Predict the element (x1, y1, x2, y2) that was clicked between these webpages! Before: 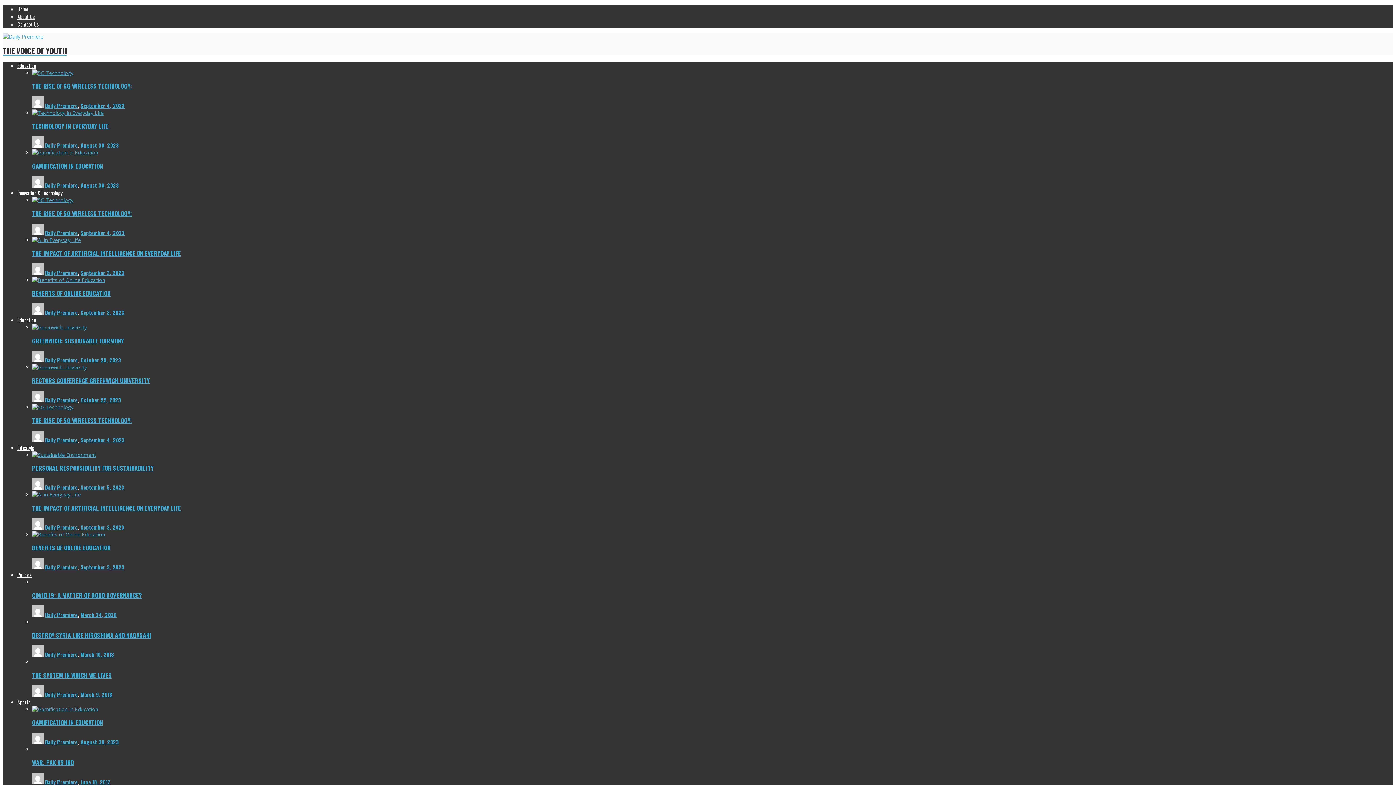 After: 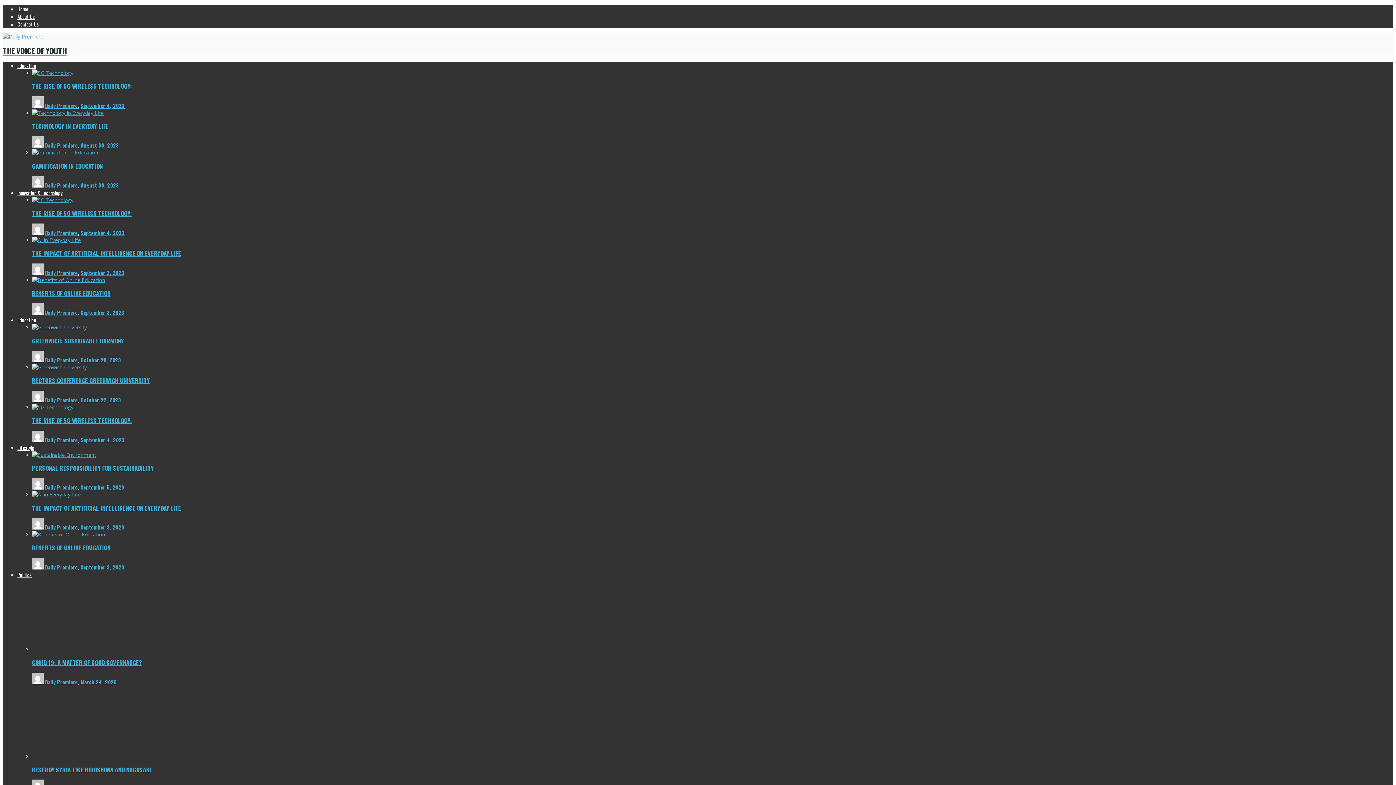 Action: bbox: (32, 706, 98, 713)